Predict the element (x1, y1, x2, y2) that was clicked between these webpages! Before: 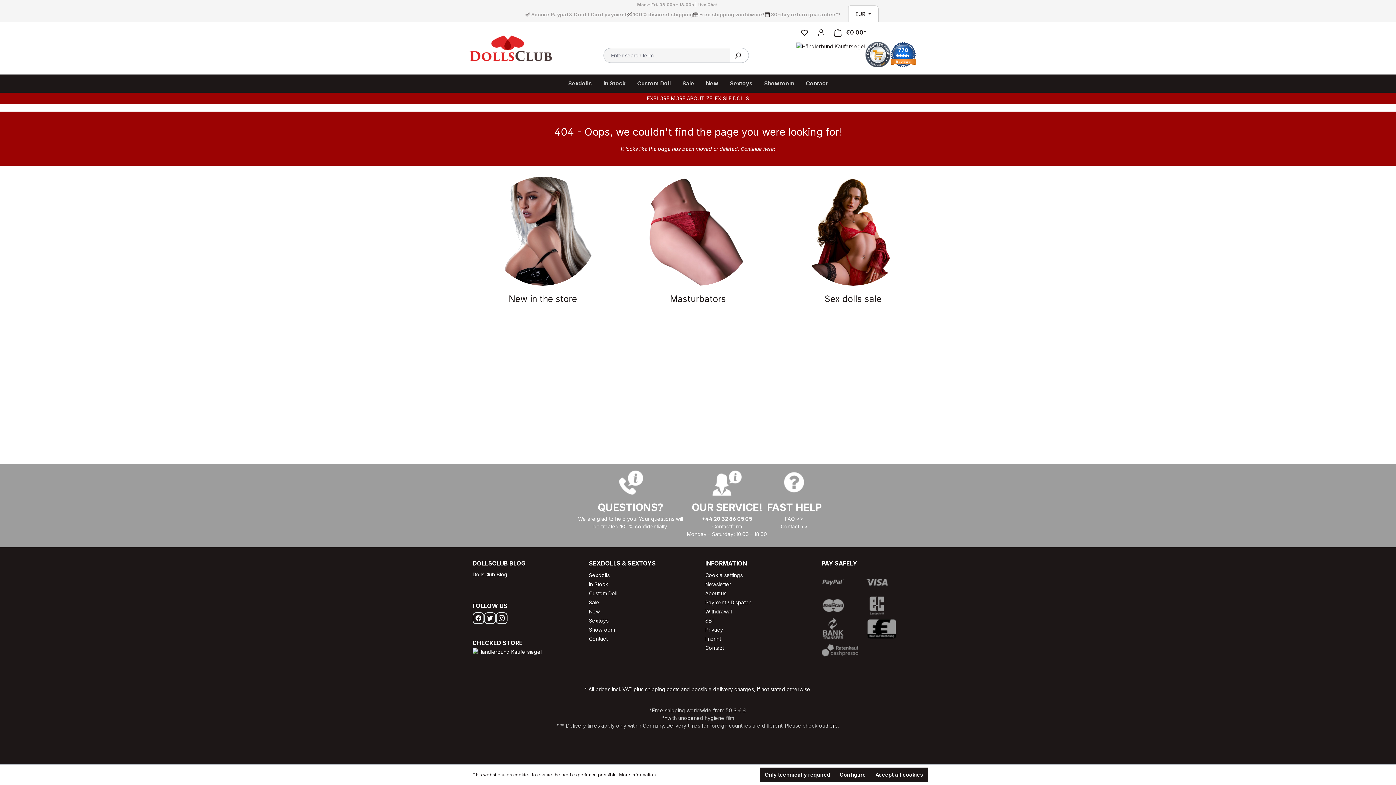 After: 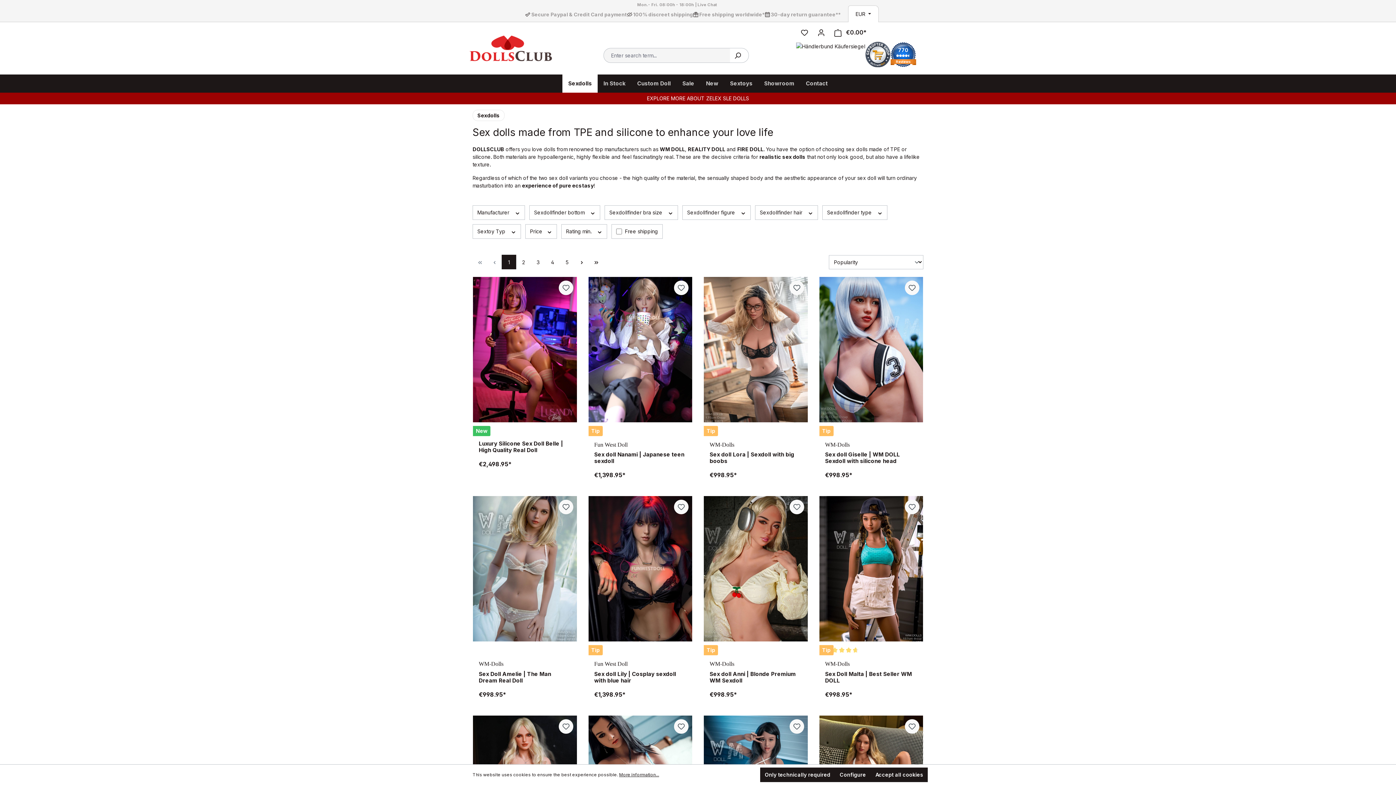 Action: label: Sexdolls bbox: (589, 572, 609, 578)